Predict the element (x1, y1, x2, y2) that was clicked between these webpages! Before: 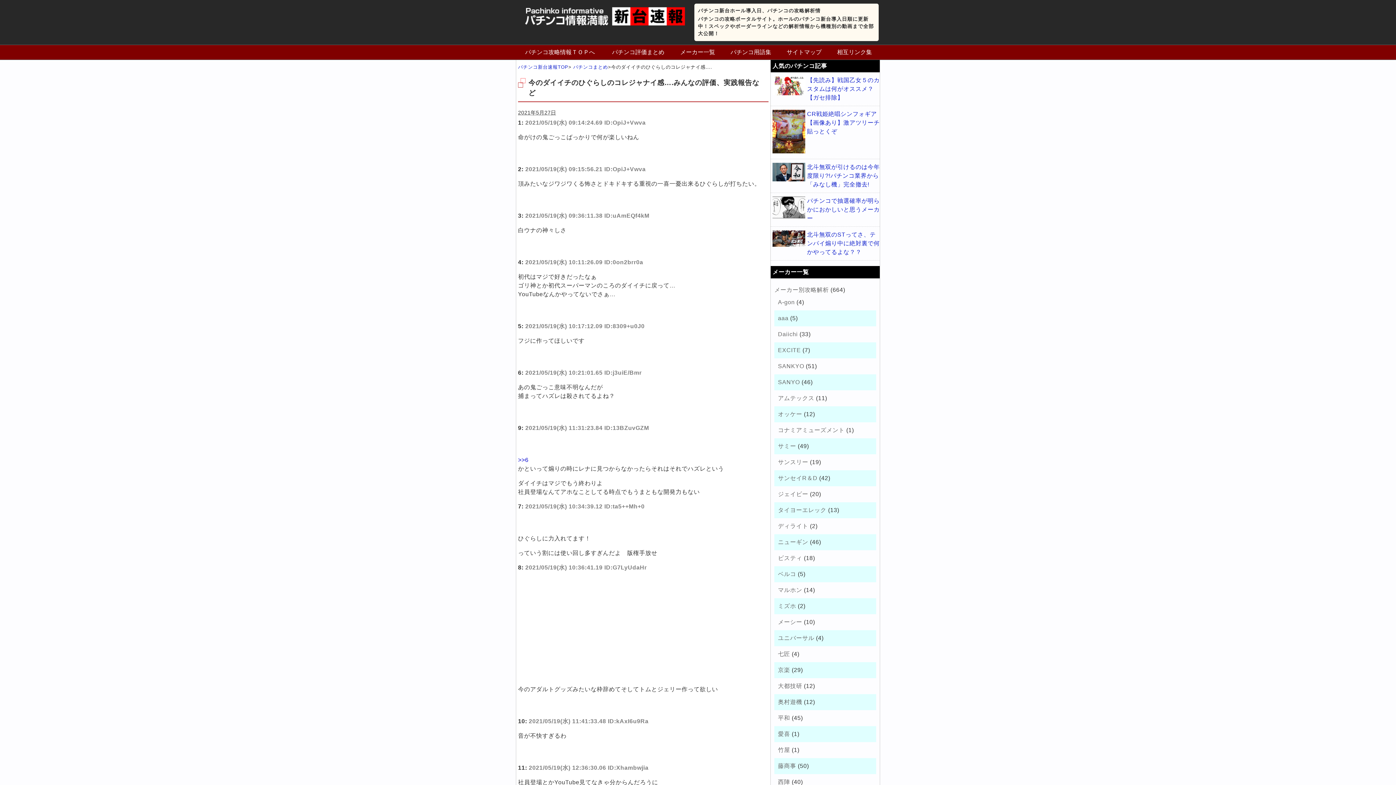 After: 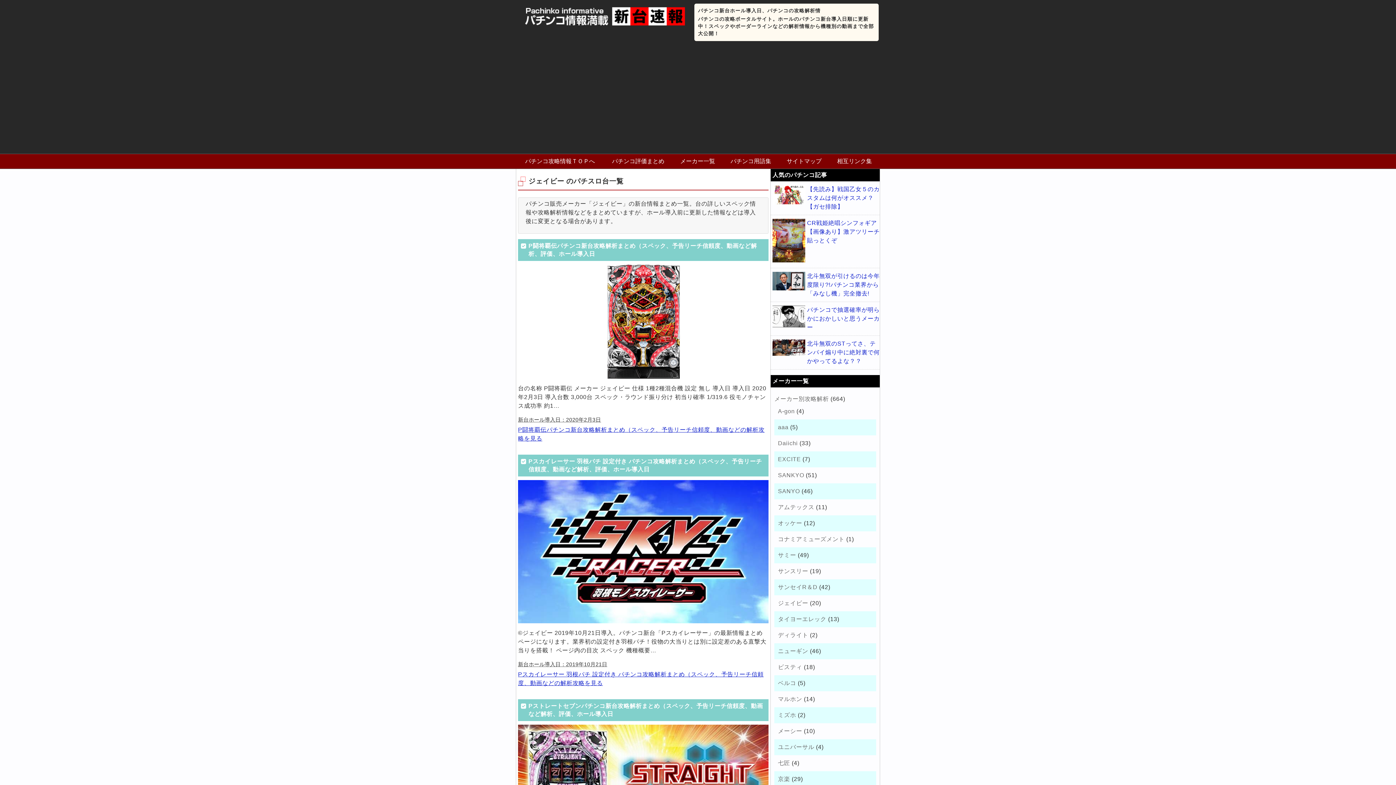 Action: label: ジェイビー bbox: (778, 491, 808, 497)